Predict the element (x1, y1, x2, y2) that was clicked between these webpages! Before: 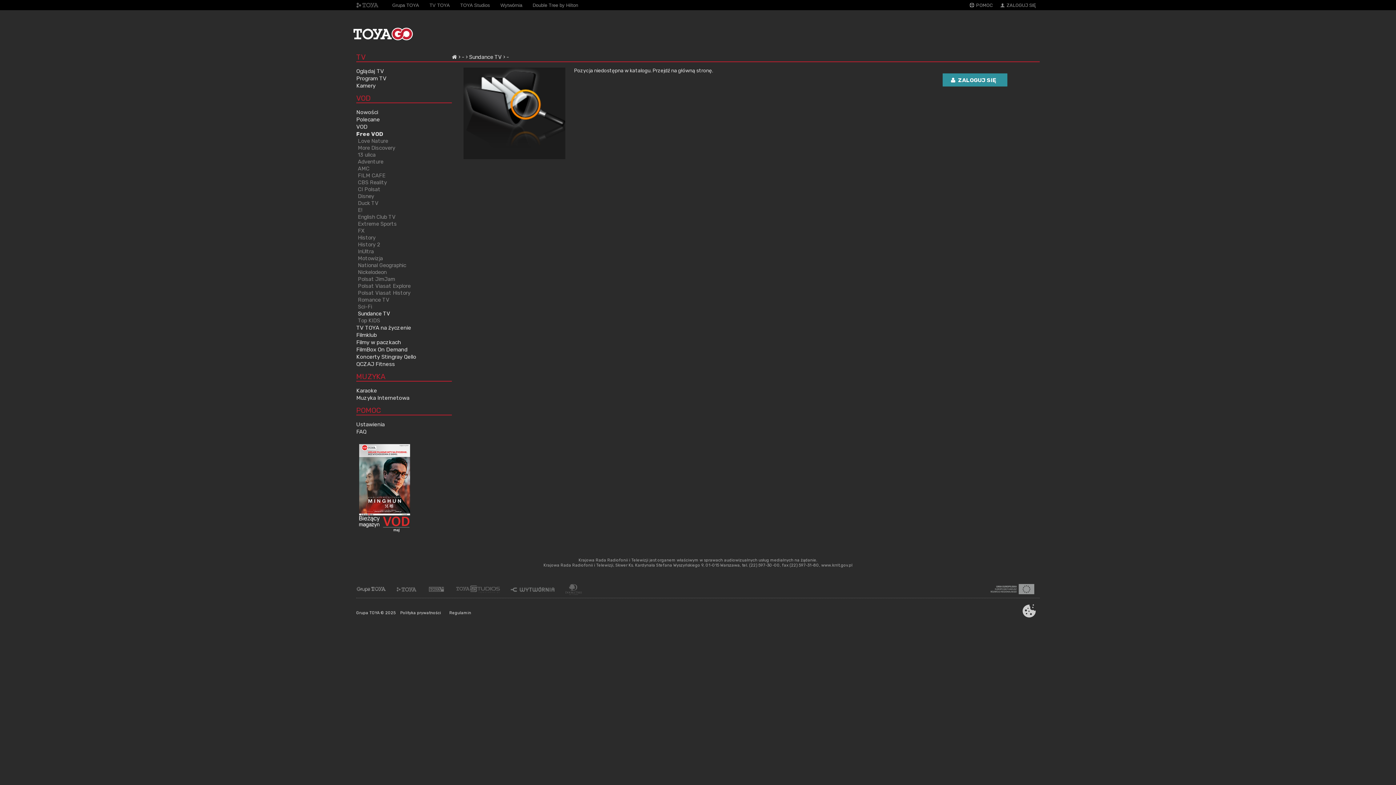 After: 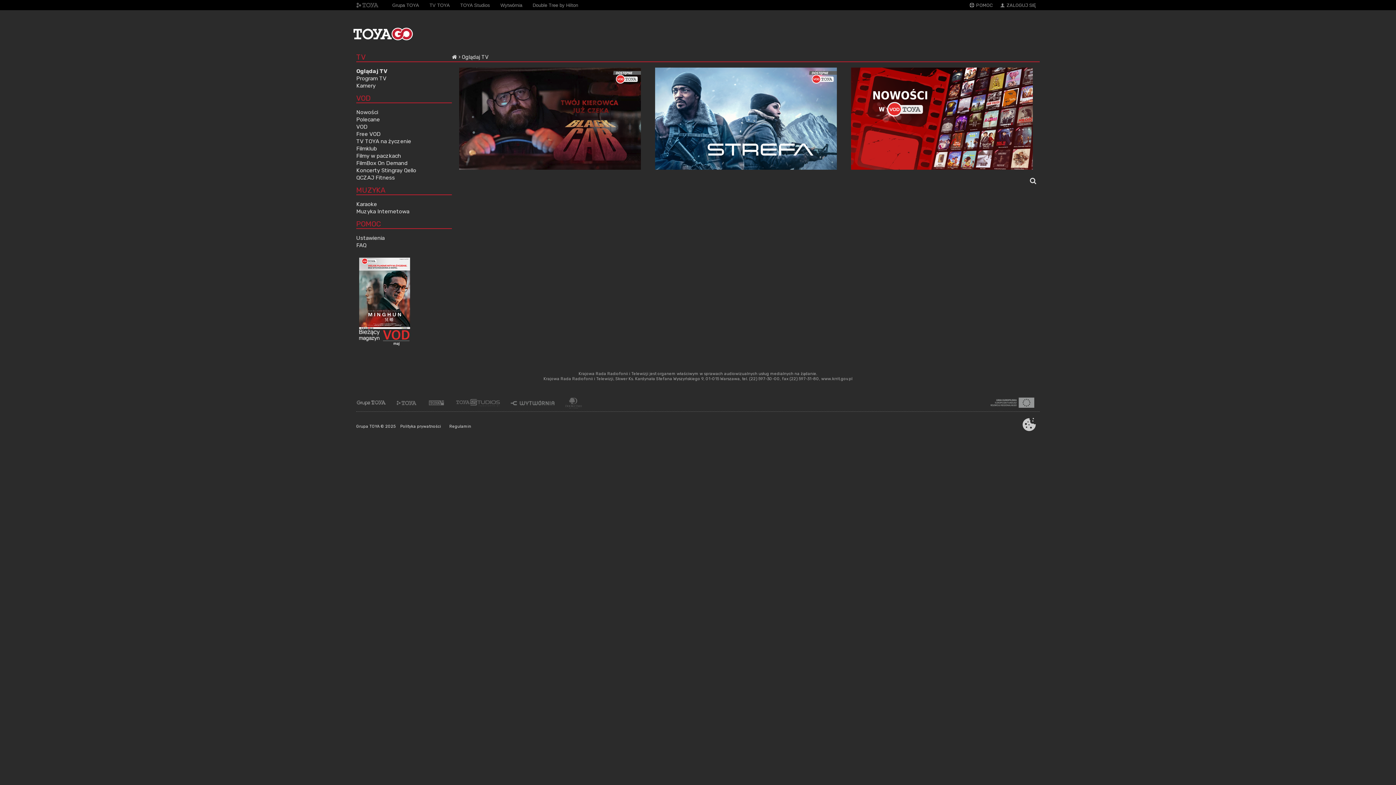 Action: bbox: (356, 68, 384, 74) label: Oglądaj TV